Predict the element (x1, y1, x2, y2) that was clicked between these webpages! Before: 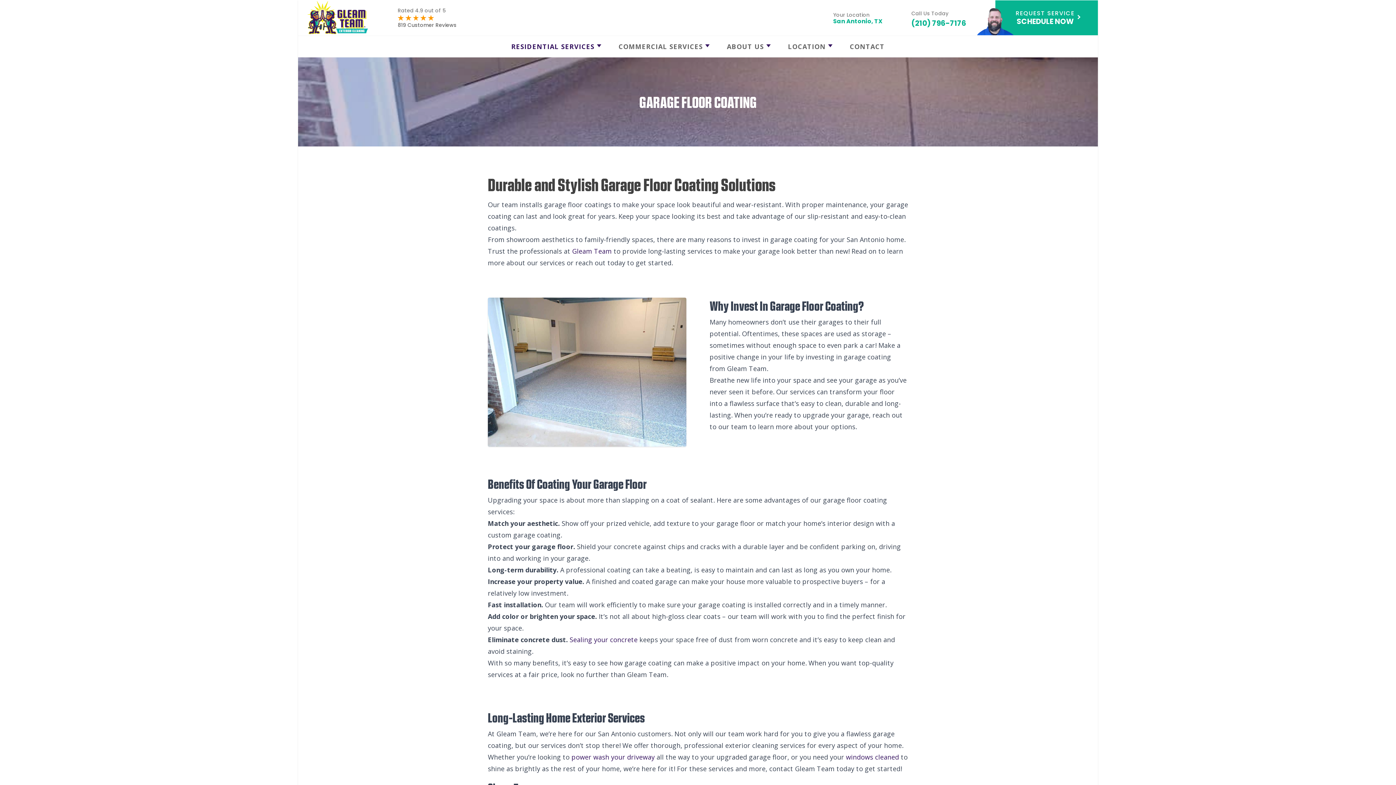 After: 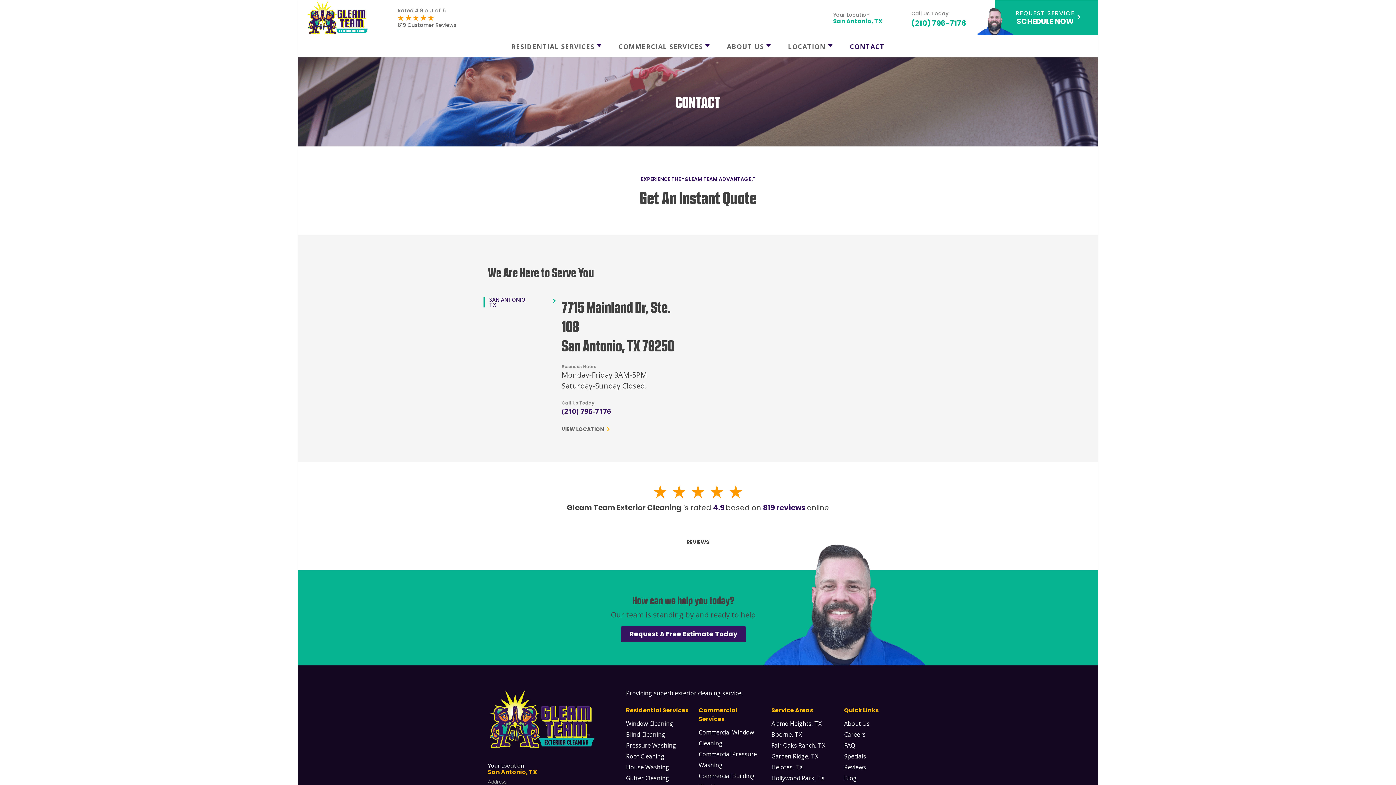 Action: label: CONTACT bbox: (850, 39, 884, 53)